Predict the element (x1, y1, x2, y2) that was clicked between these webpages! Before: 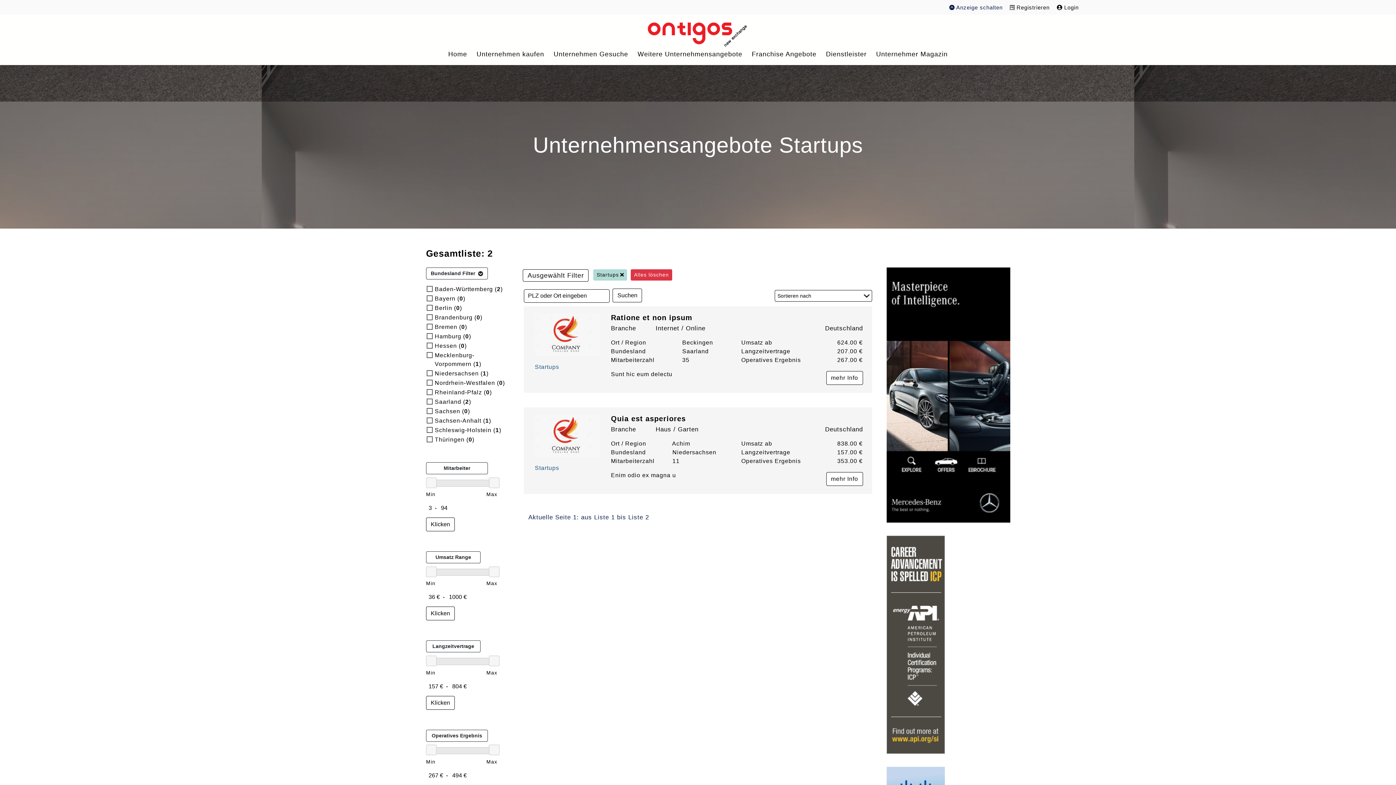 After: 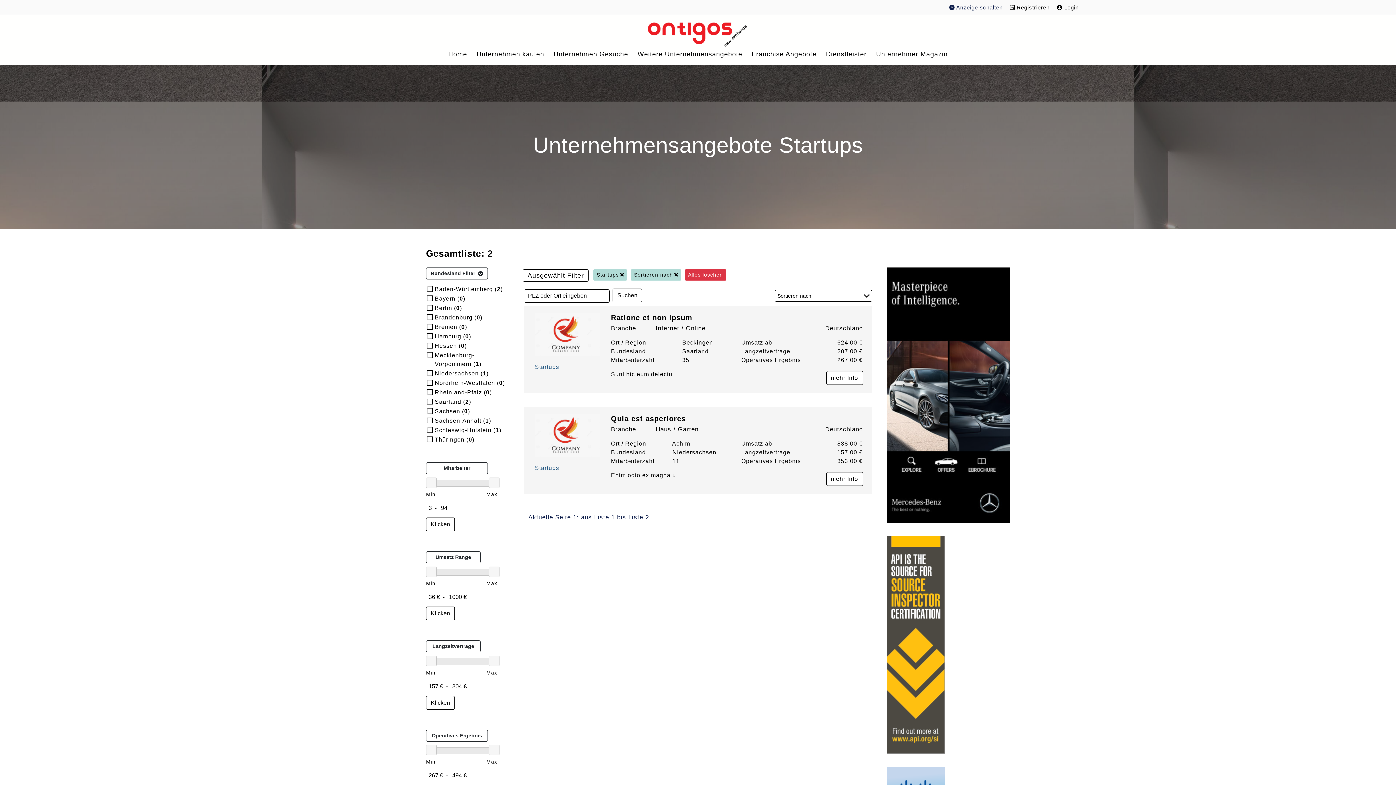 Action: label: Klicken bbox: (426, 696, 454, 710)